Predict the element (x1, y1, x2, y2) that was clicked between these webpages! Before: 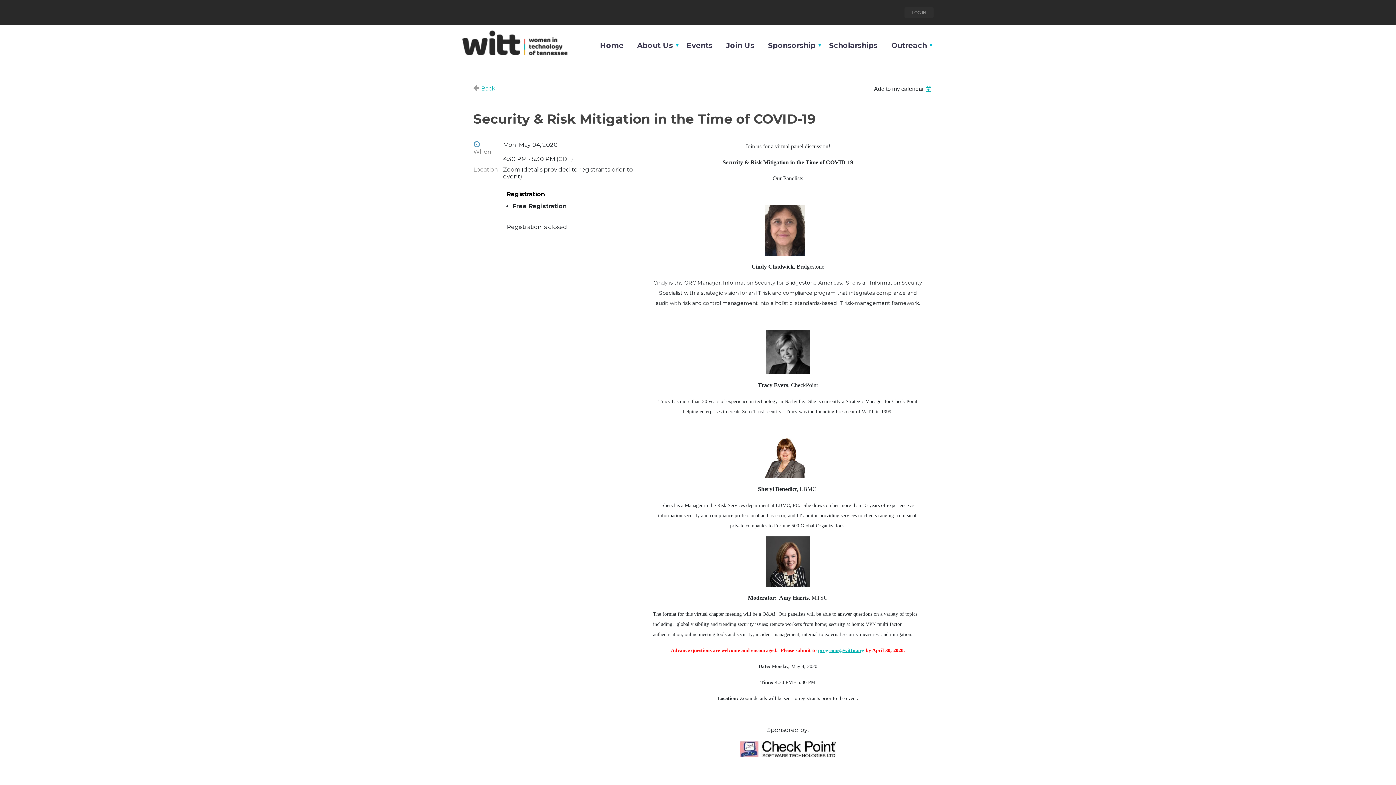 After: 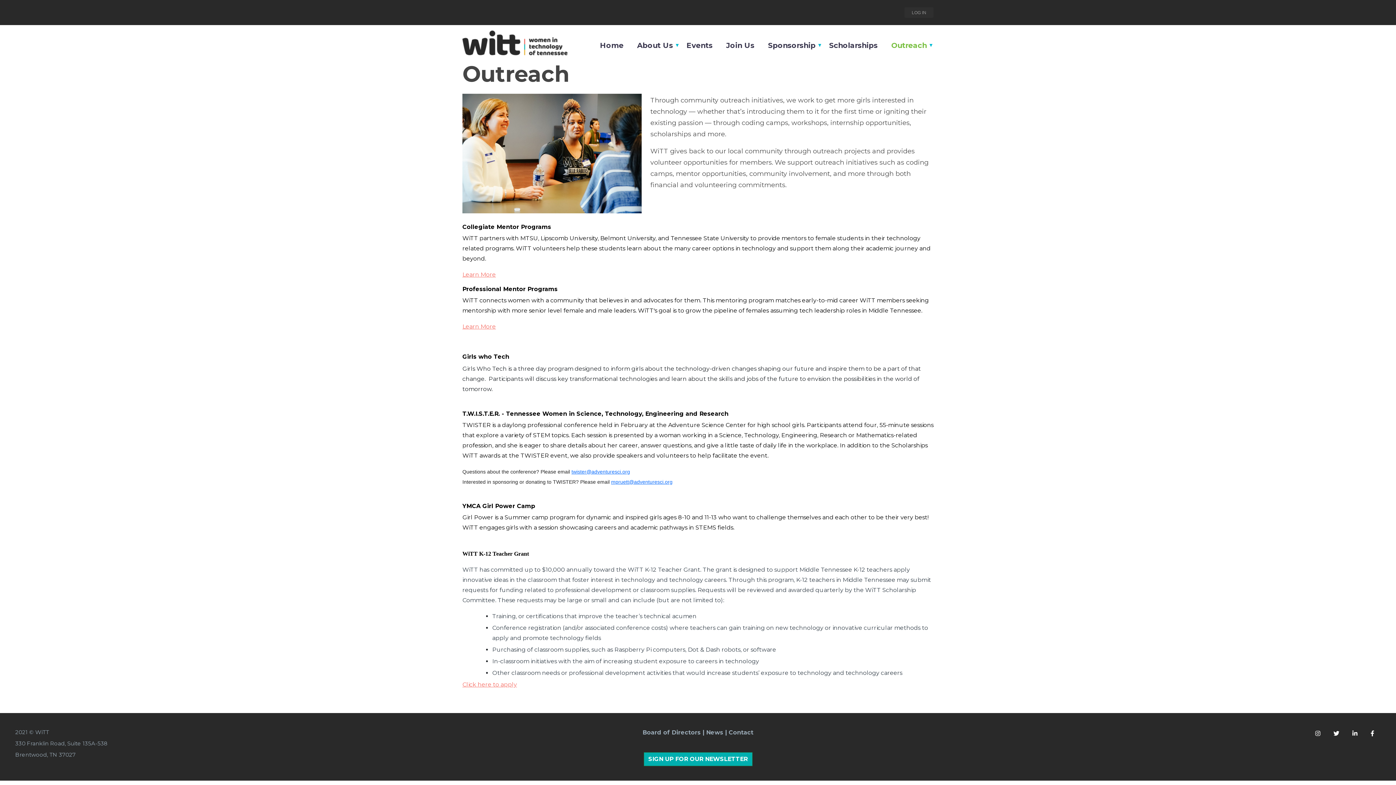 Action: label: Outreach bbox: (884, 36, 933, 45)